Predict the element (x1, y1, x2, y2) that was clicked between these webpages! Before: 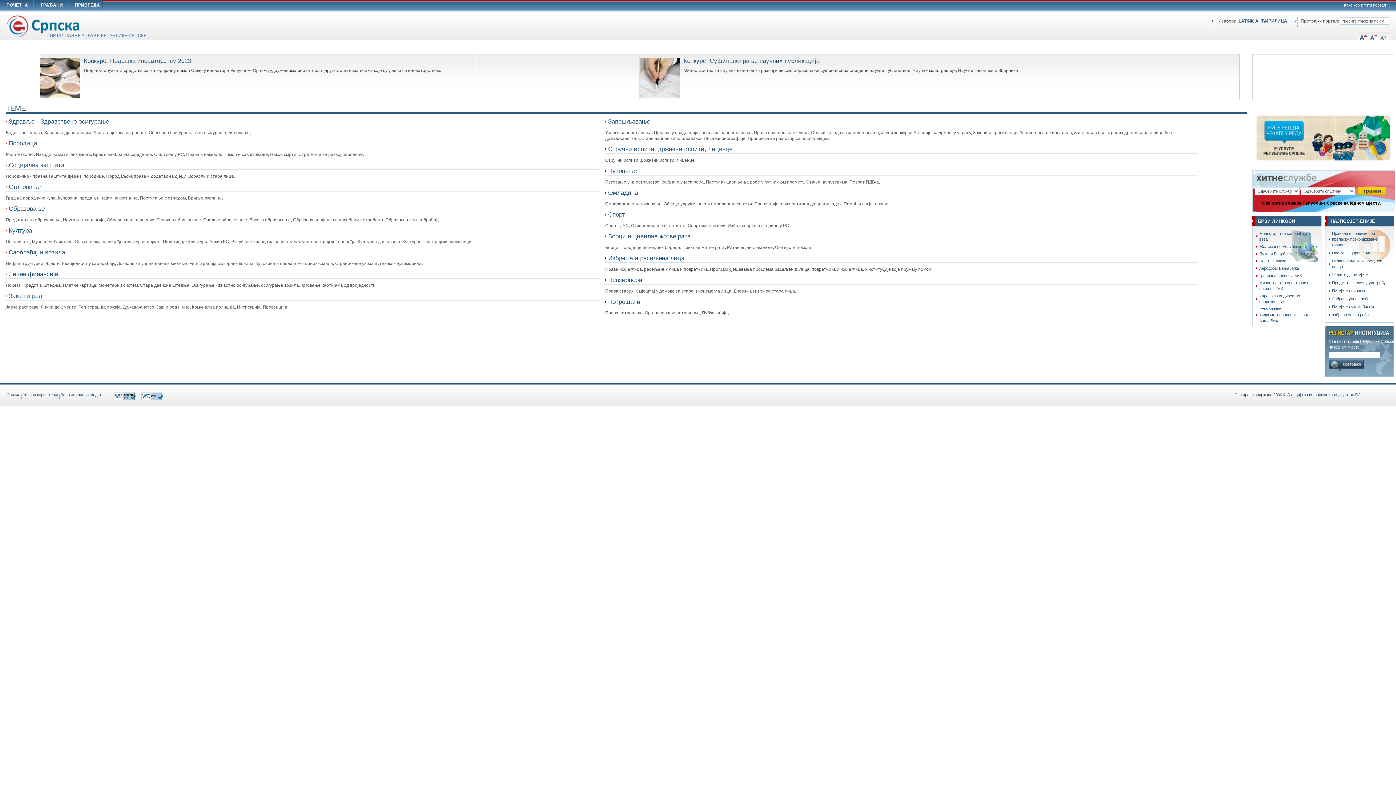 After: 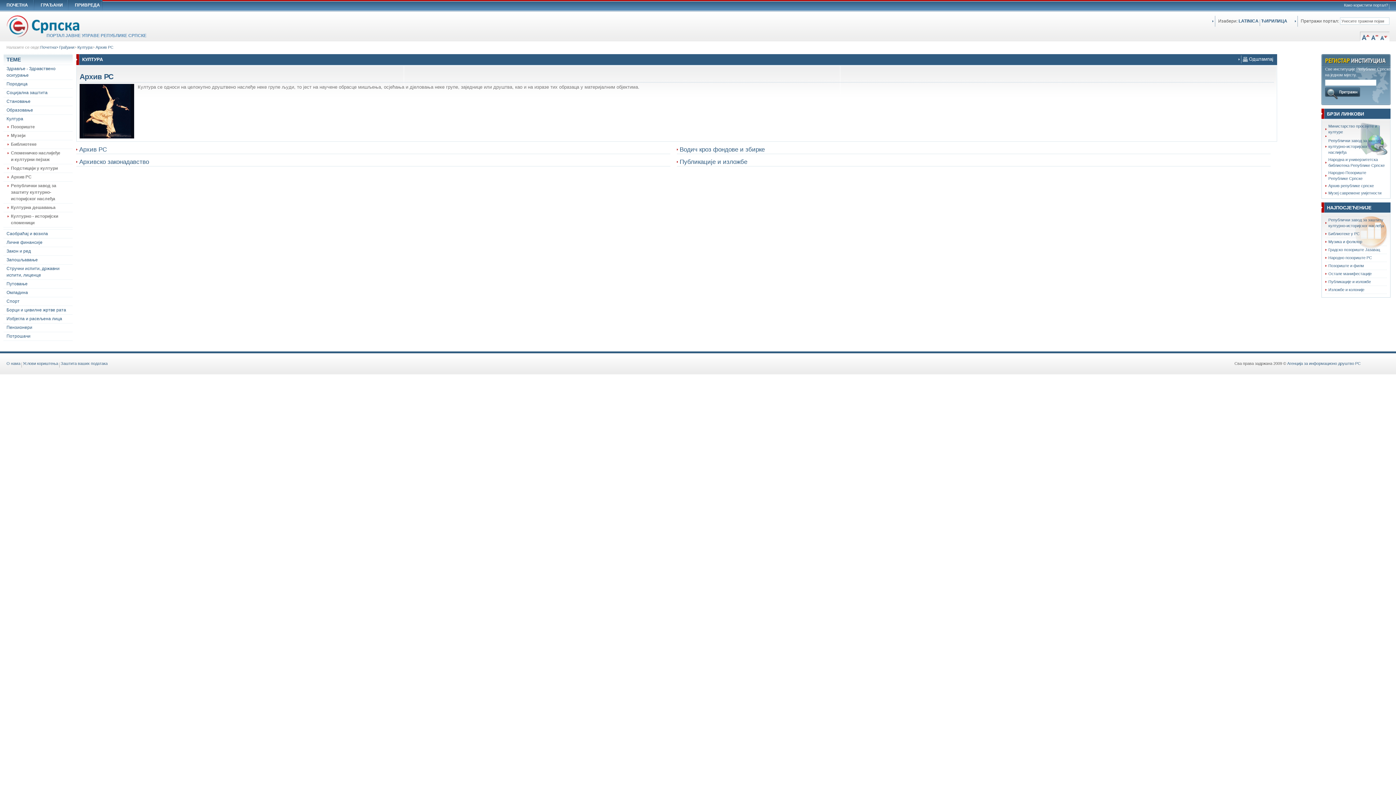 Action: bbox: (209, 239, 229, 244) label: Архив РС